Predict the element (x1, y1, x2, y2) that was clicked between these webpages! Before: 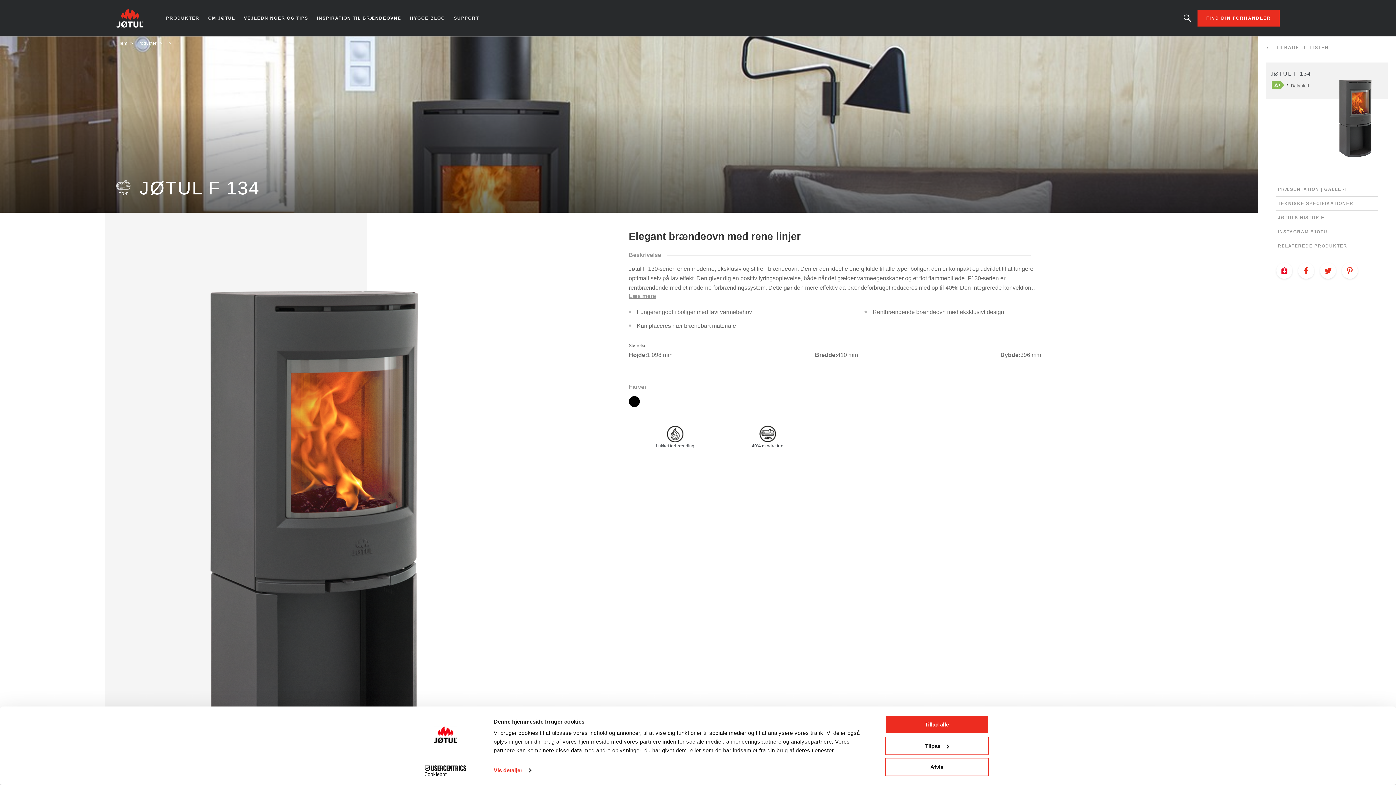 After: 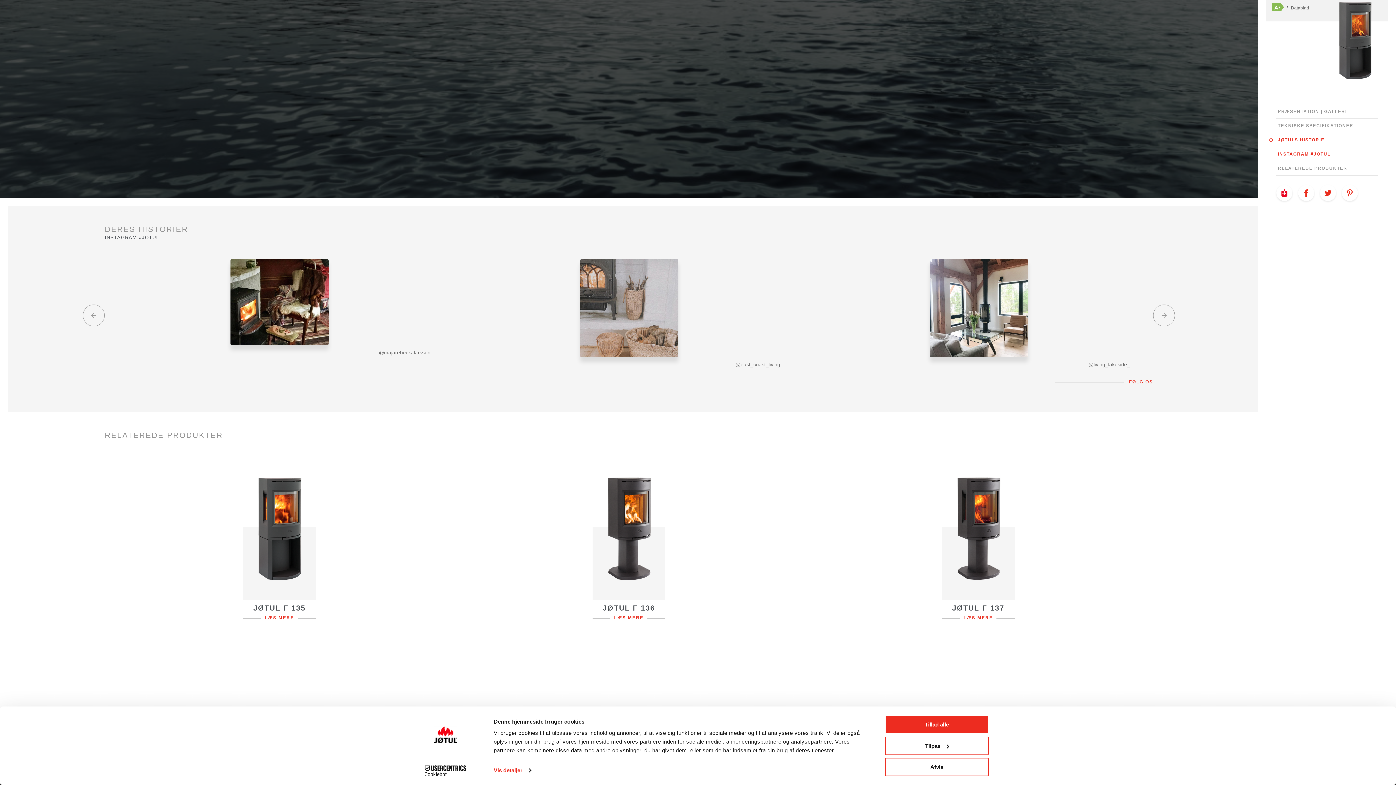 Action: label: INSTAGRAM #JOTUL bbox: (1276, 225, 1378, 239)